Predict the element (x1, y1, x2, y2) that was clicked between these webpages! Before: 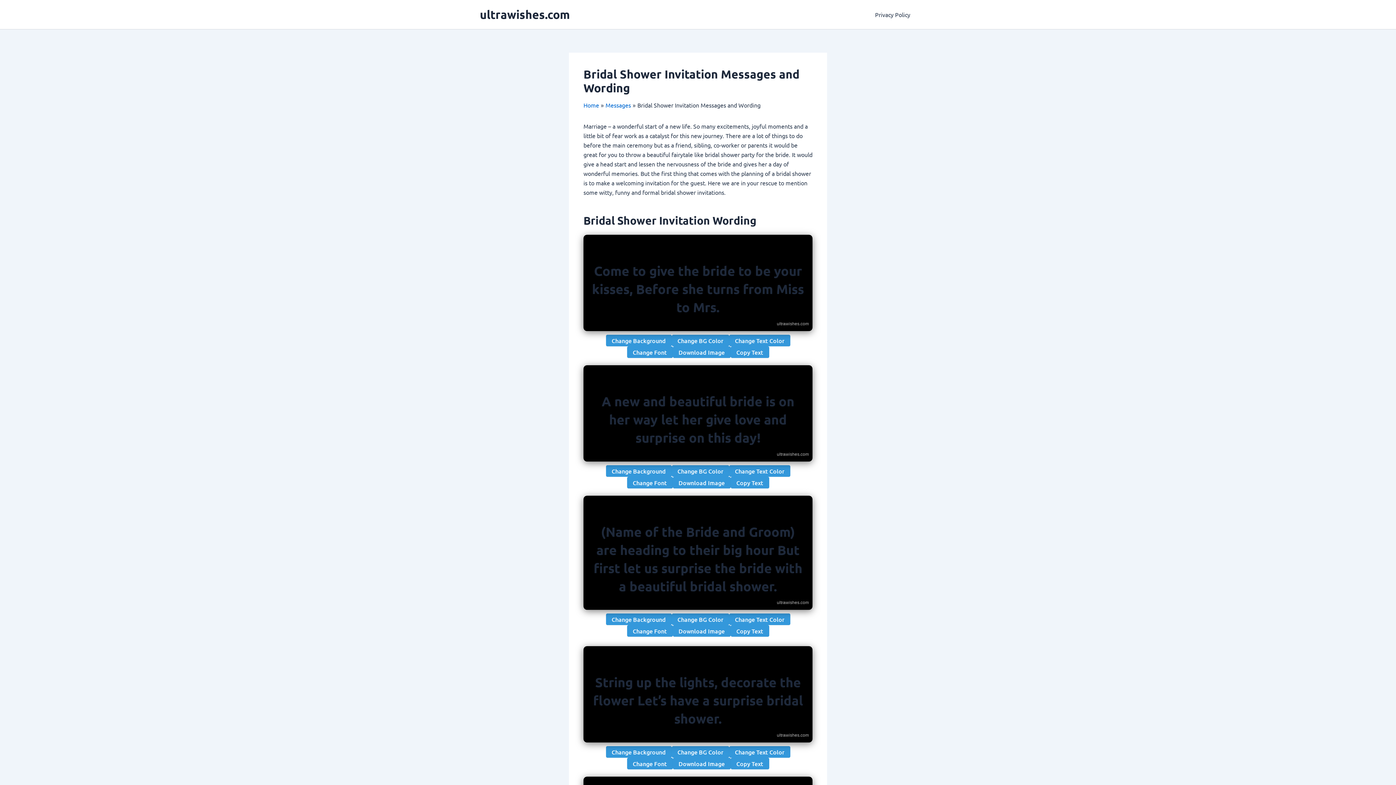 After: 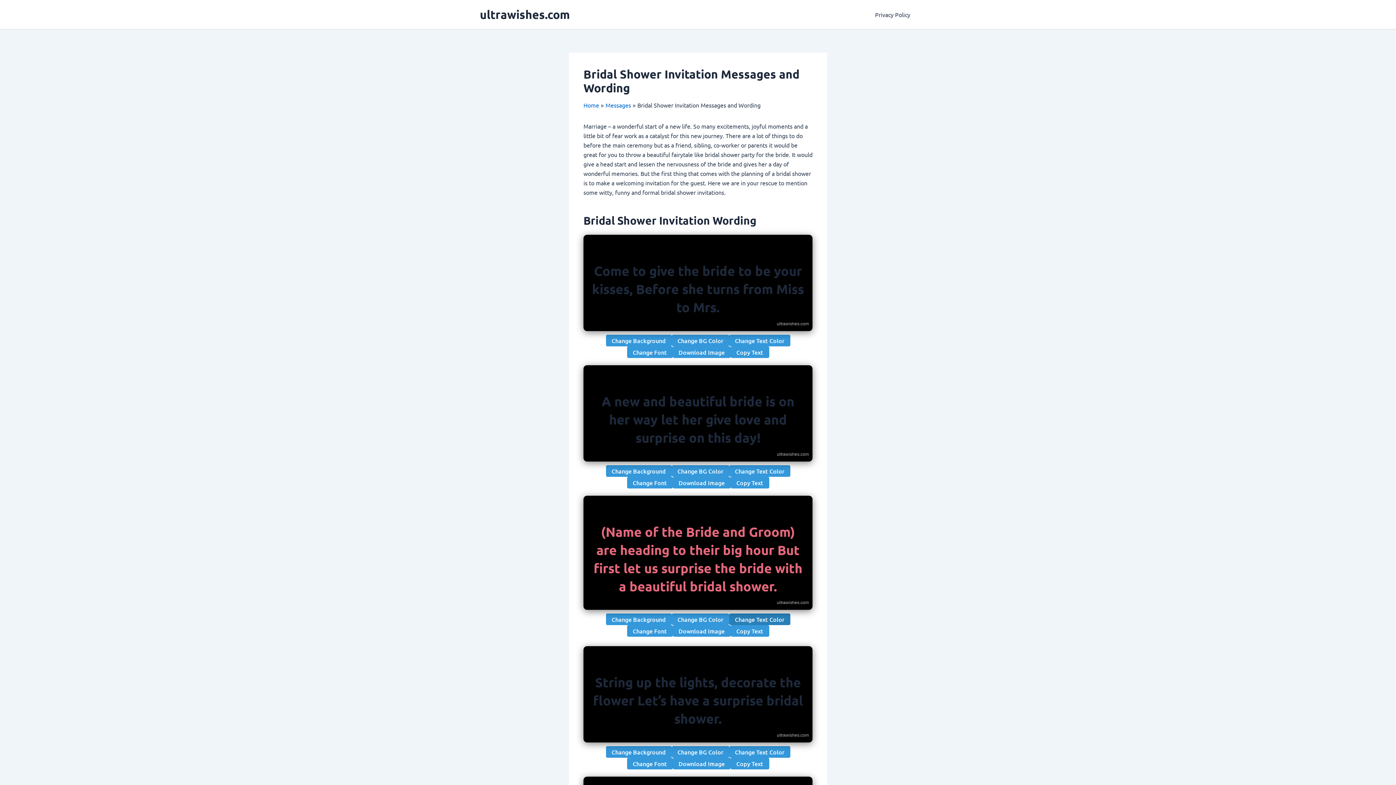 Action: label: Change Text Color bbox: (729, 613, 790, 625)